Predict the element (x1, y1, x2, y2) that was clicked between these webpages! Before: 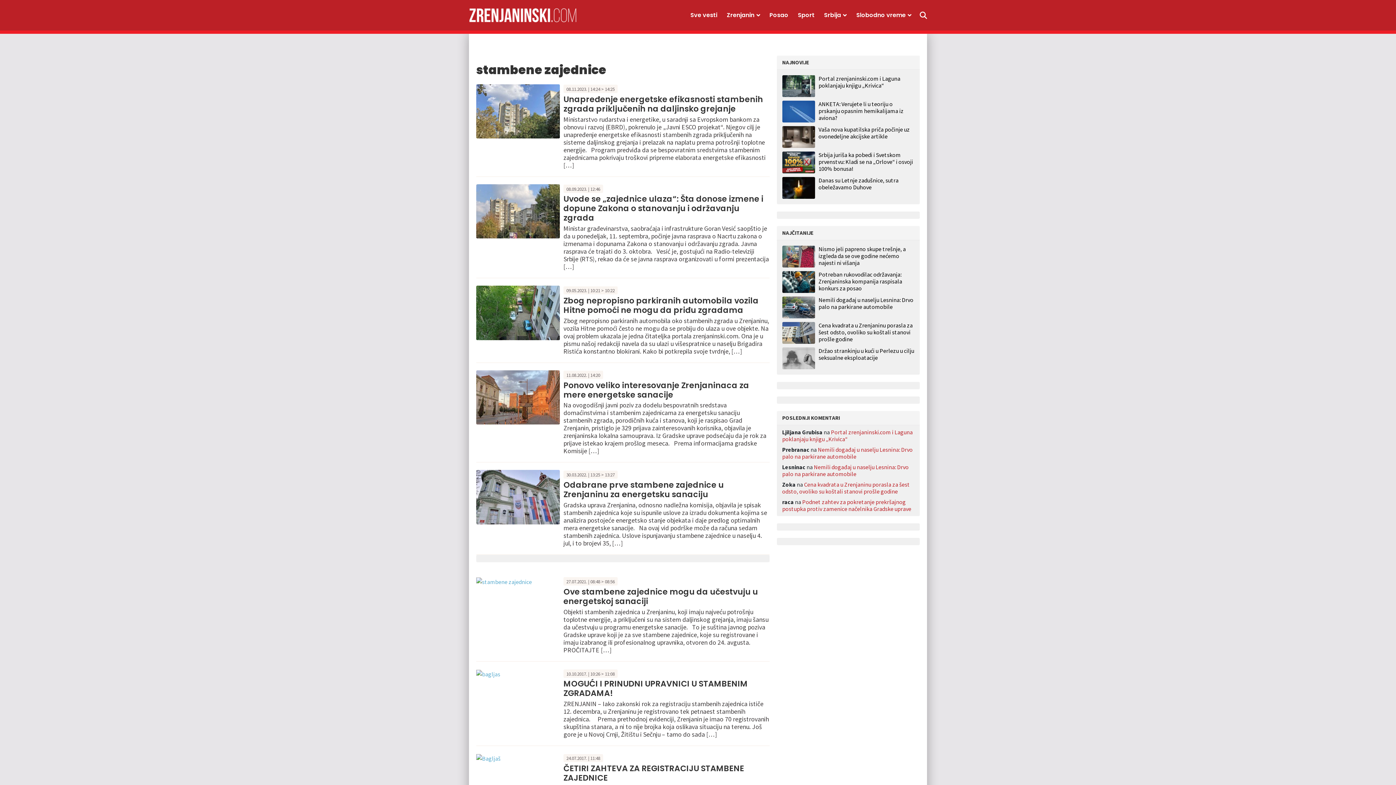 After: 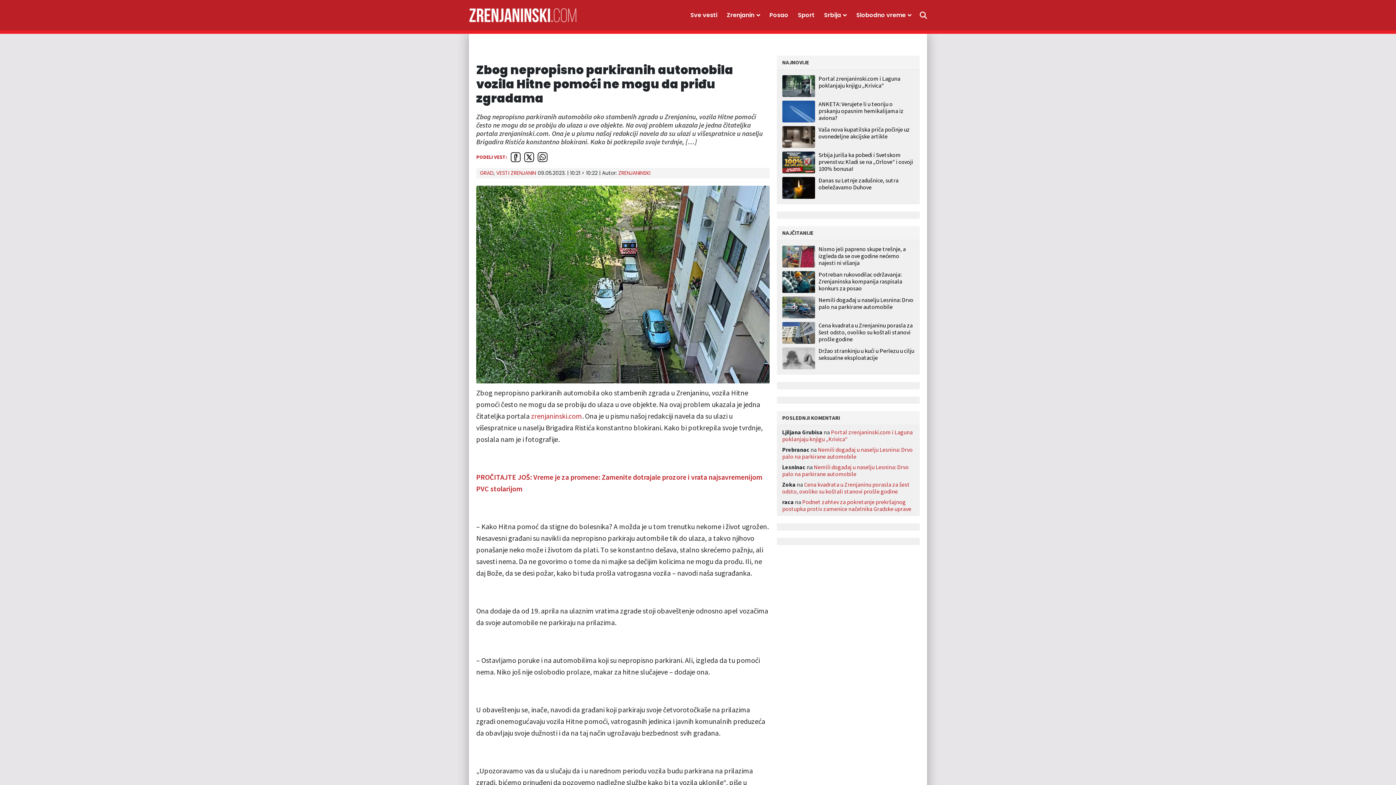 Action: label: Zbog nepropisno parkiranih automobila vozila Hitne pomoći ne mogu da priđu zgradama bbox: (563, 295, 758, 315)